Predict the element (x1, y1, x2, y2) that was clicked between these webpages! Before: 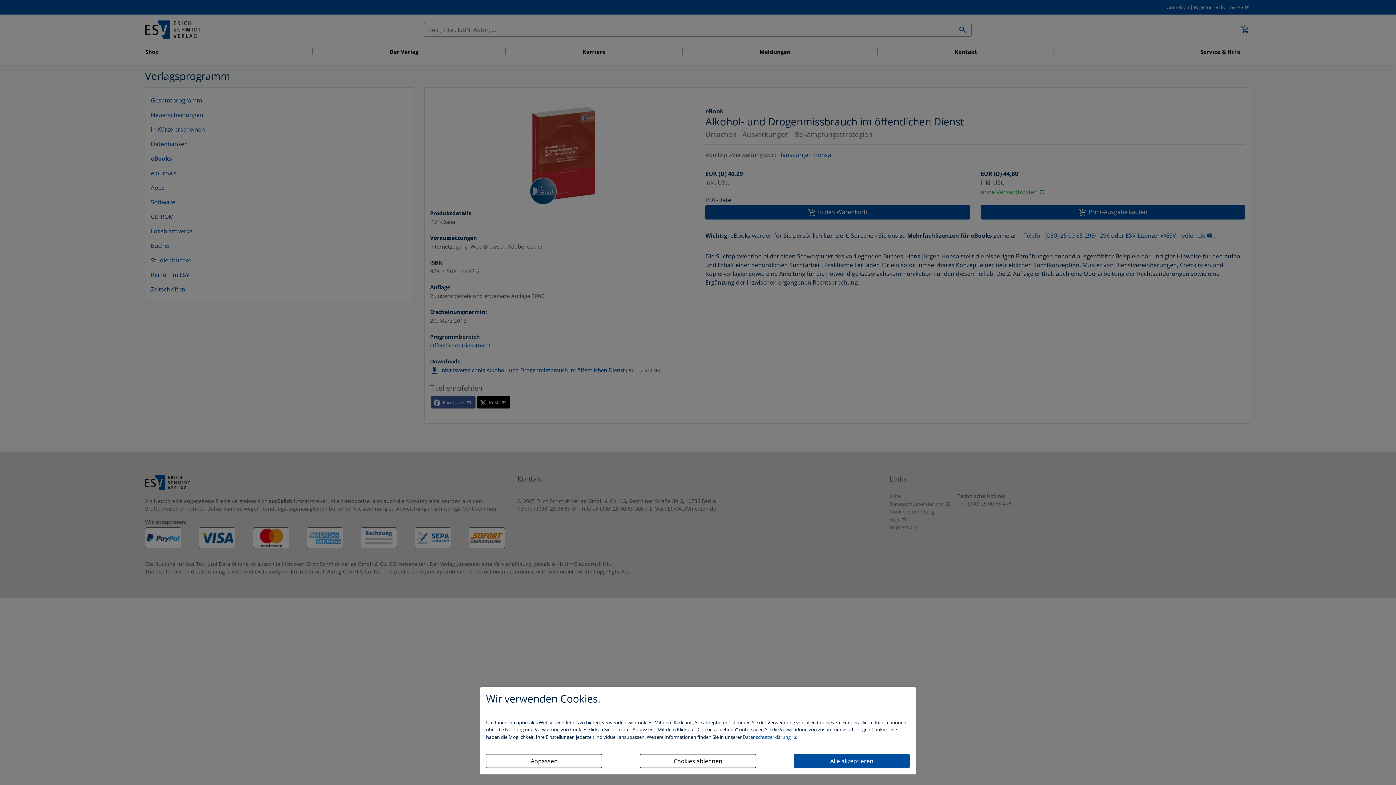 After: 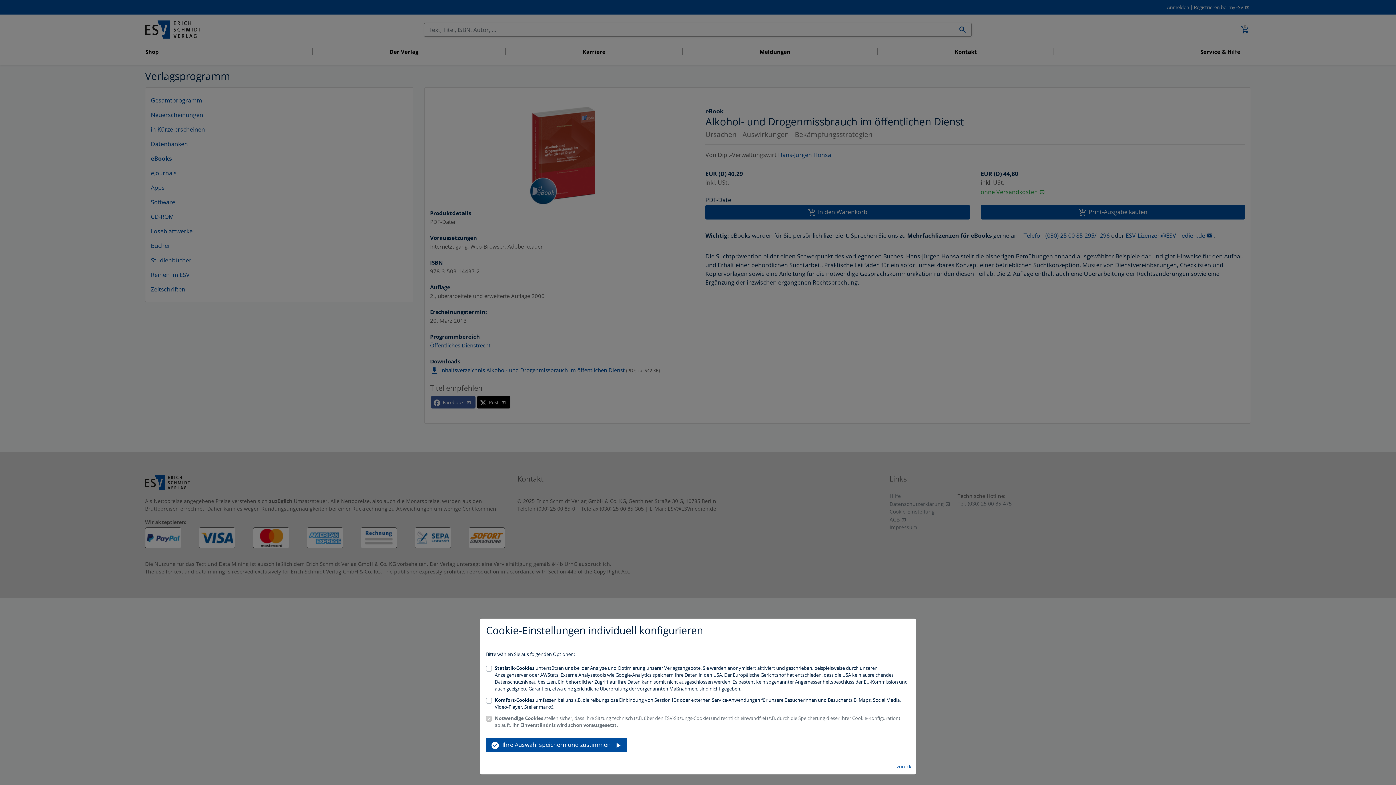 Action: label: Anpassen bbox: (486, 754, 602, 768)